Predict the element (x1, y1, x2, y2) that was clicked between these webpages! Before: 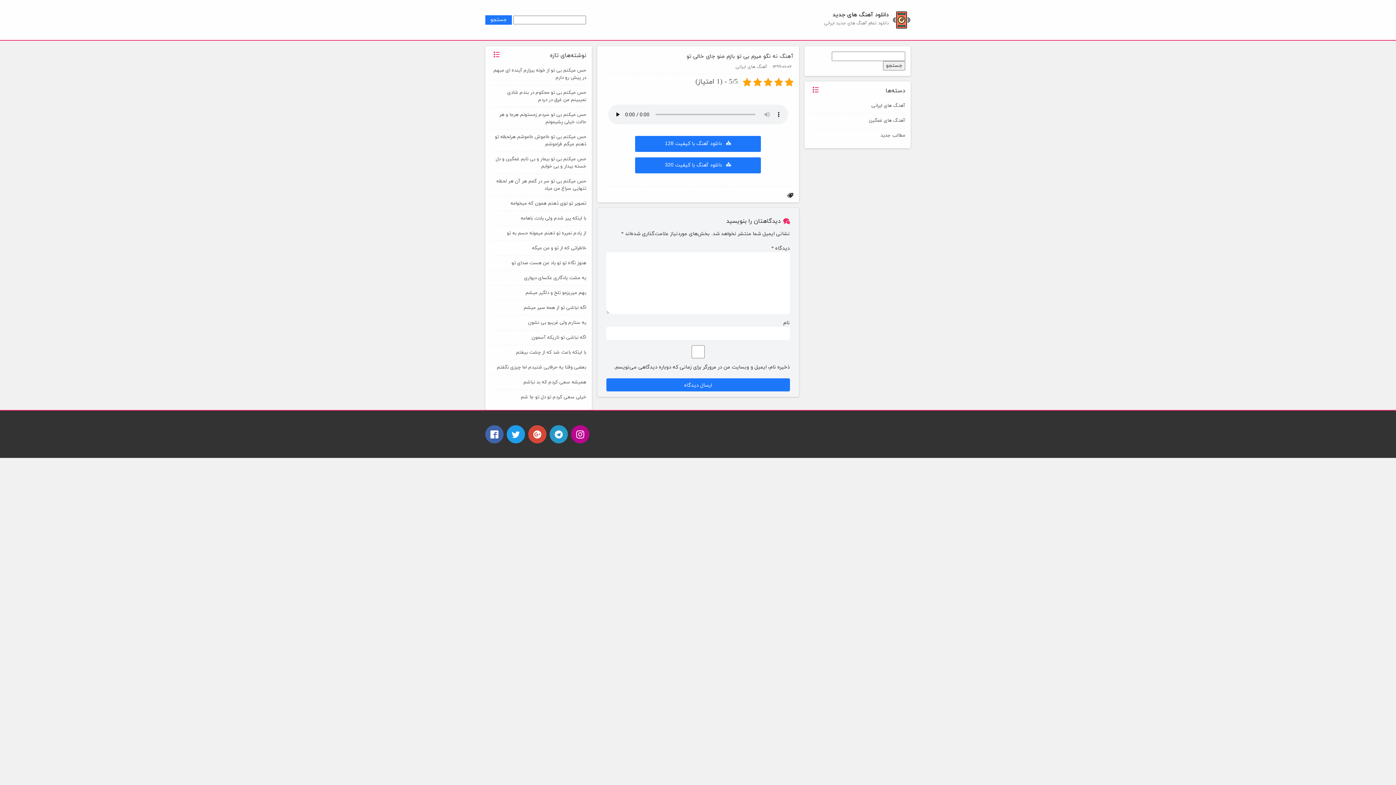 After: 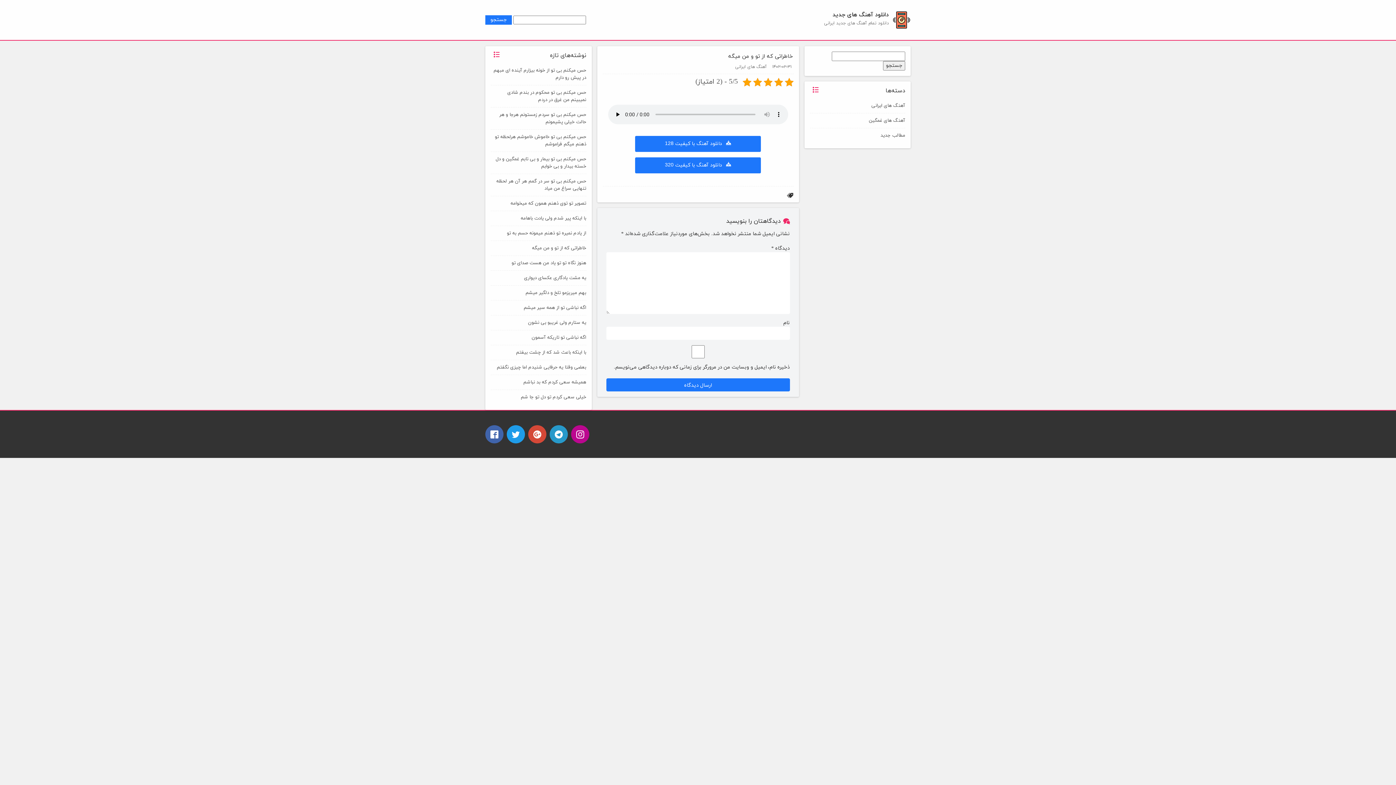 Action: label: خاطراتی که از تو و من میگه bbox: (532, 245, 586, 251)